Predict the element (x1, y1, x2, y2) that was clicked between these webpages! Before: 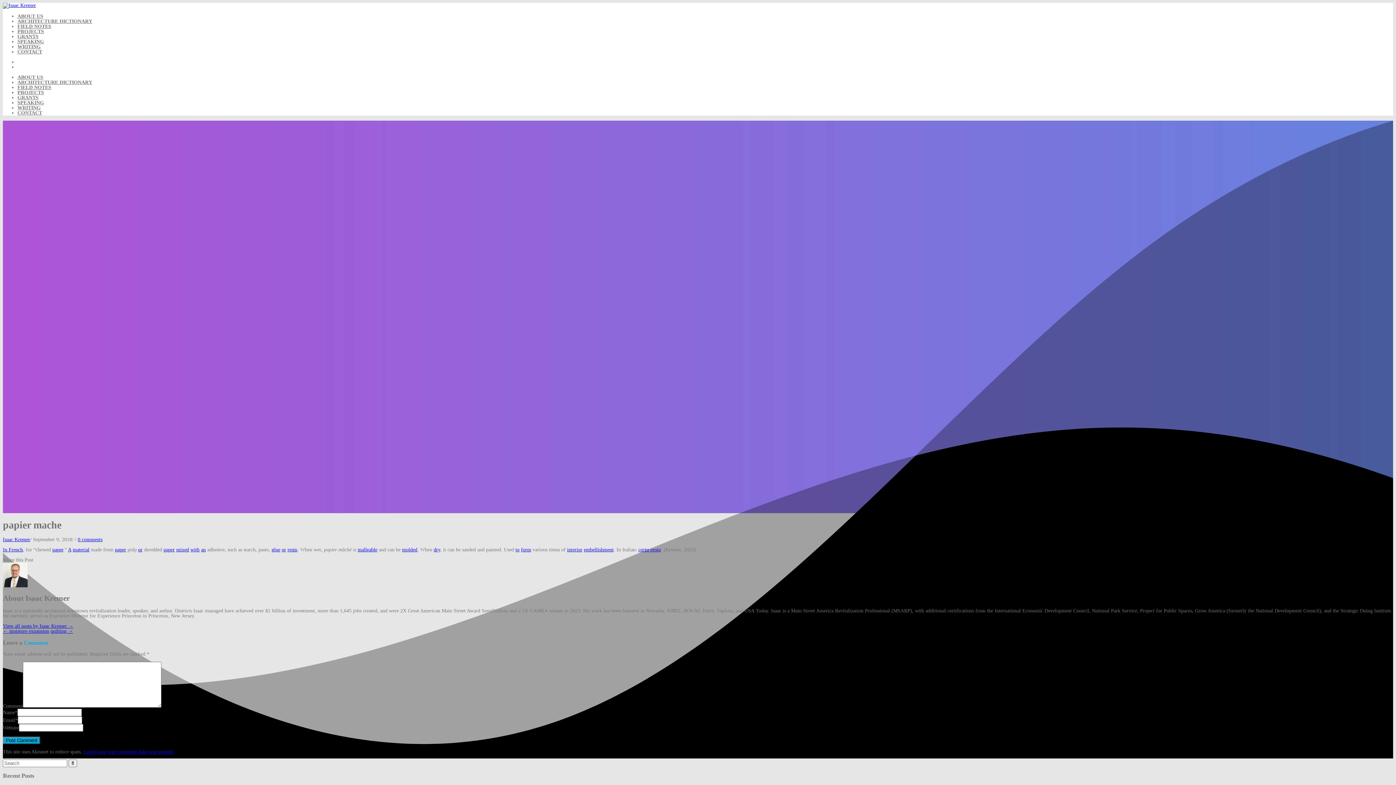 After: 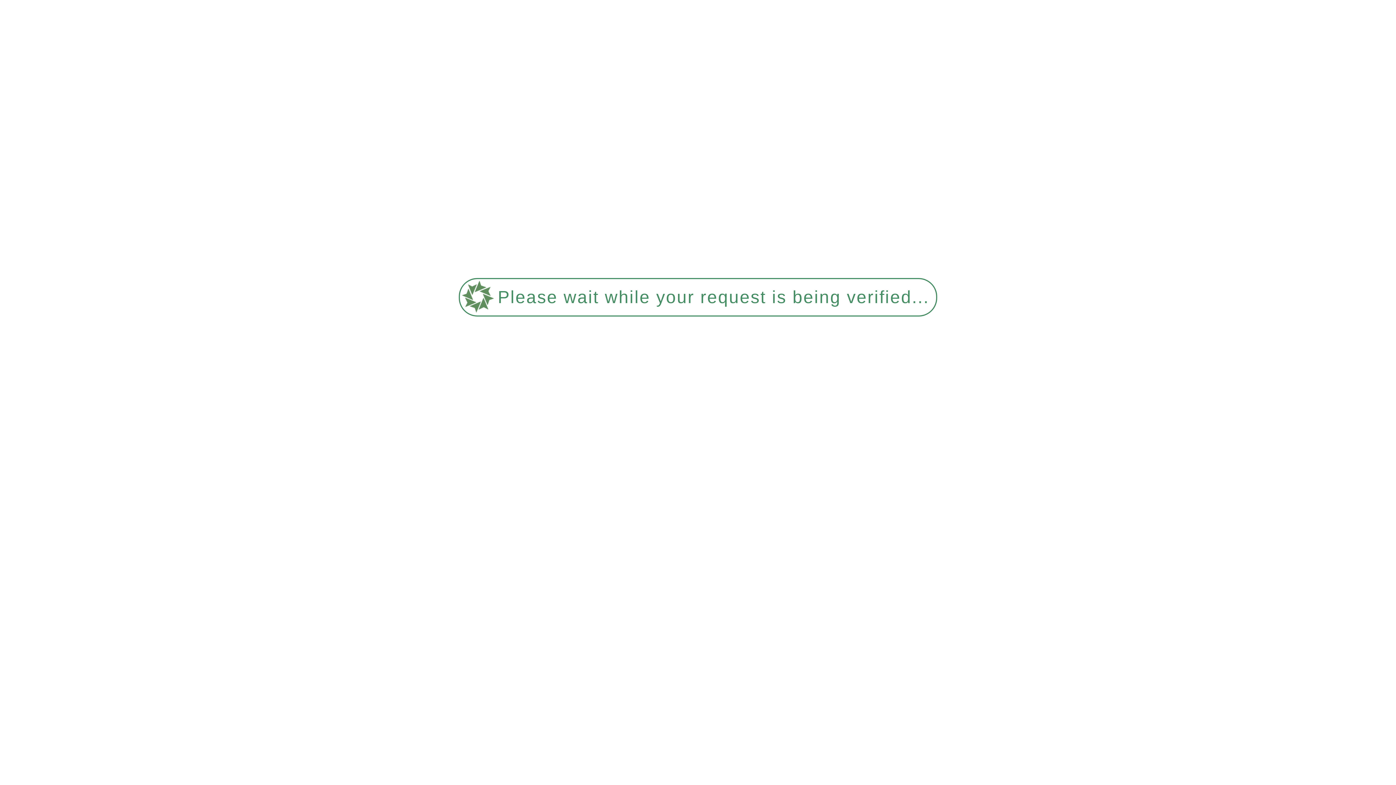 Action: bbox: (17, 105, 40, 110) label: WRITING